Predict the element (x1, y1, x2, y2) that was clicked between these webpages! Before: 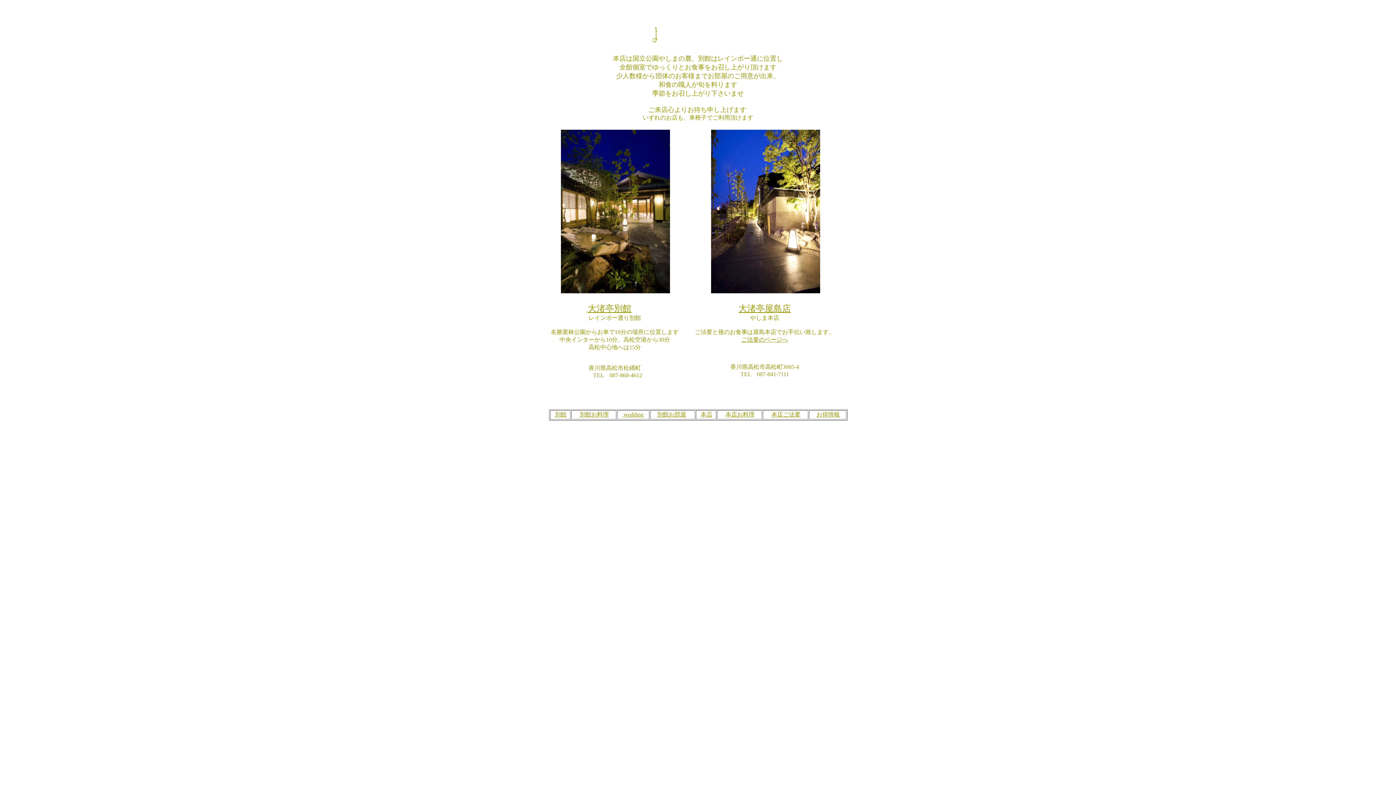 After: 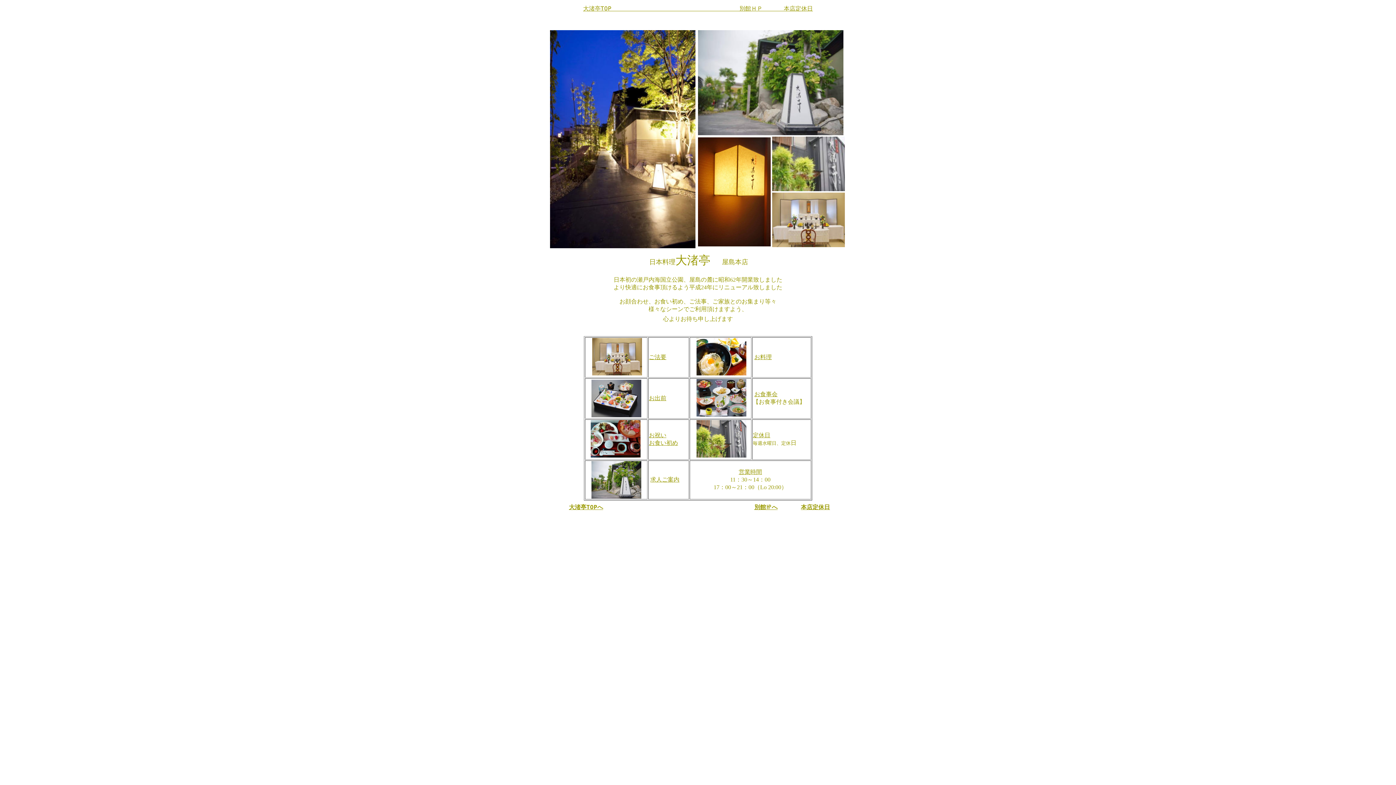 Action: label: 大渚亭屋島店 bbox: (738, 304, 791, 313)